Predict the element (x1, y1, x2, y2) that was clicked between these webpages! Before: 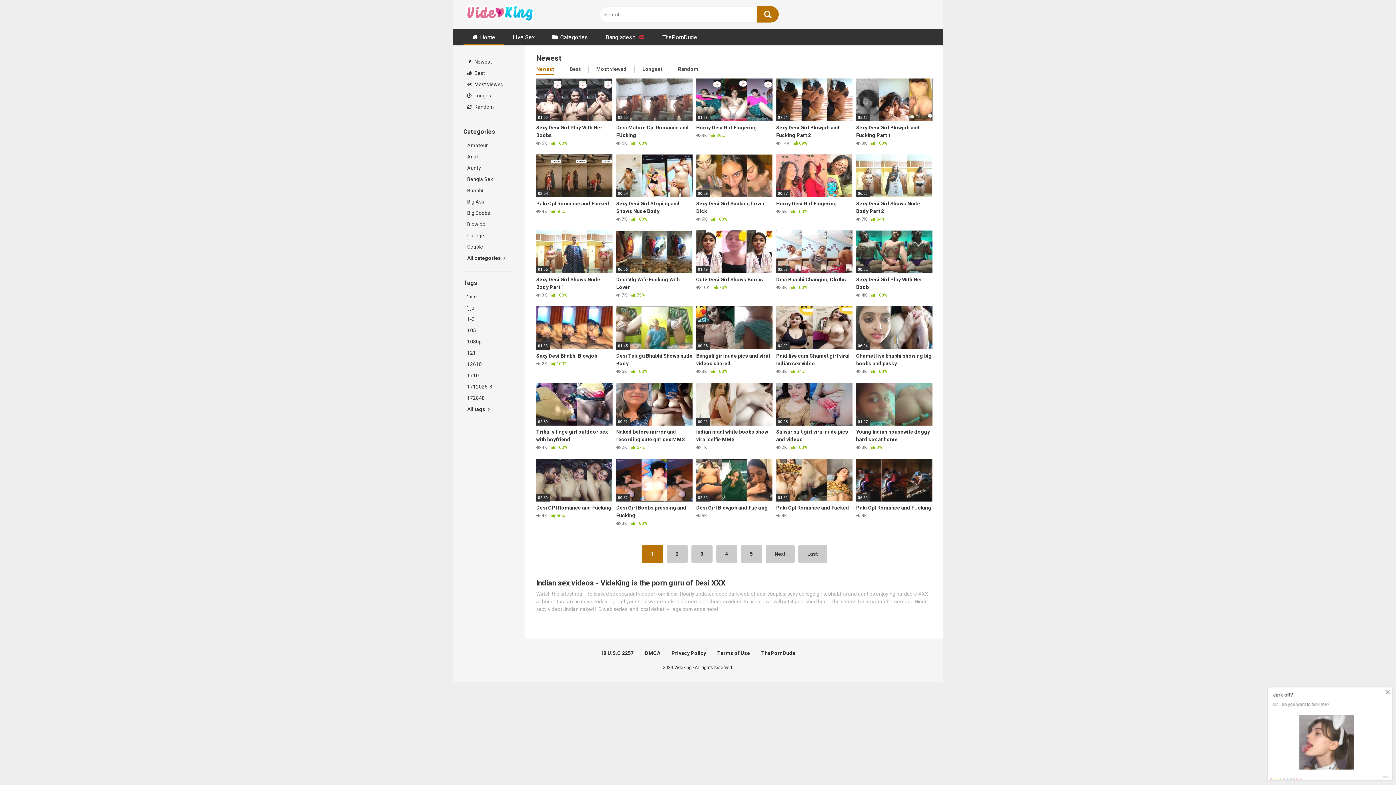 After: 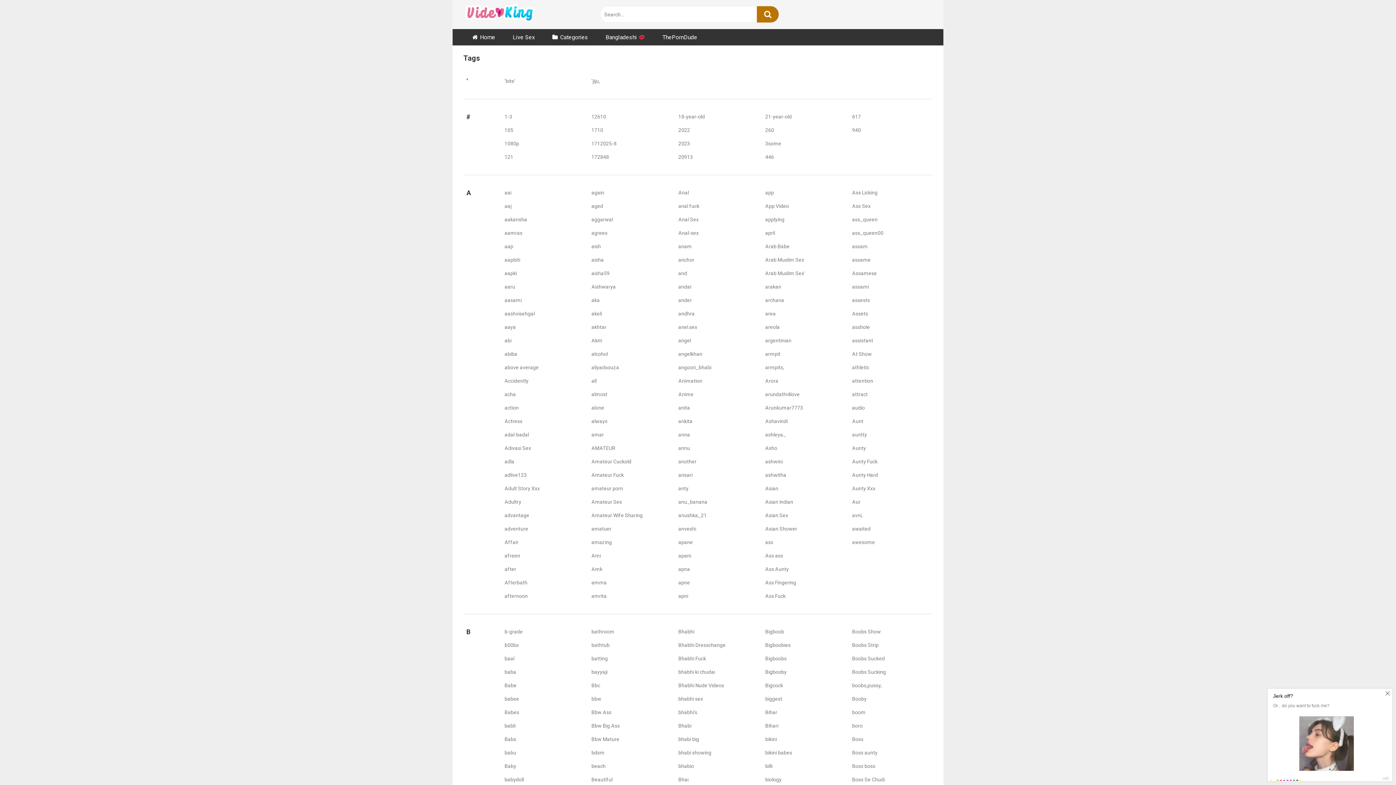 Action: label: All tags  bbox: (463, 404, 514, 415)